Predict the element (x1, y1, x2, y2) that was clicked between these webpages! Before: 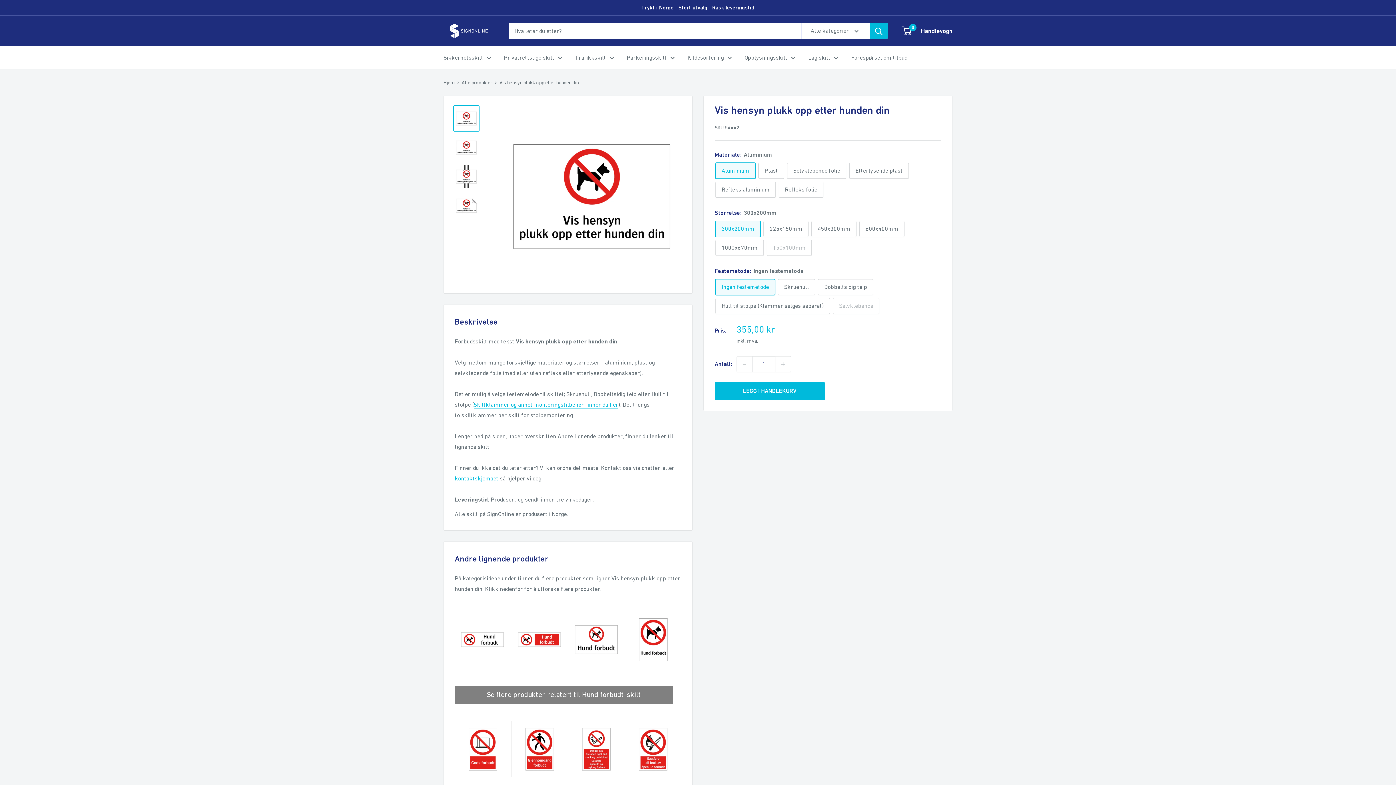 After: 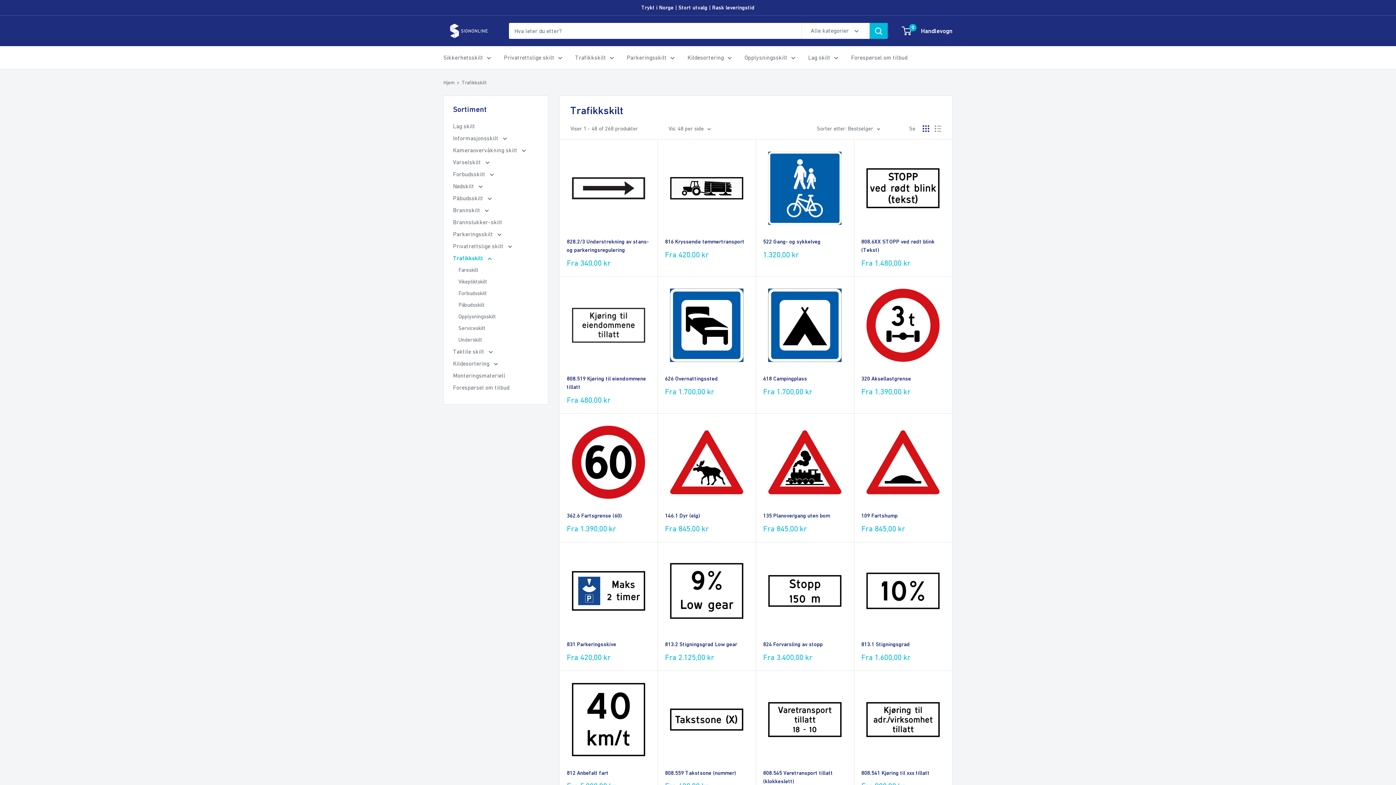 Action: label: Trafikkskilt bbox: (575, 52, 614, 62)